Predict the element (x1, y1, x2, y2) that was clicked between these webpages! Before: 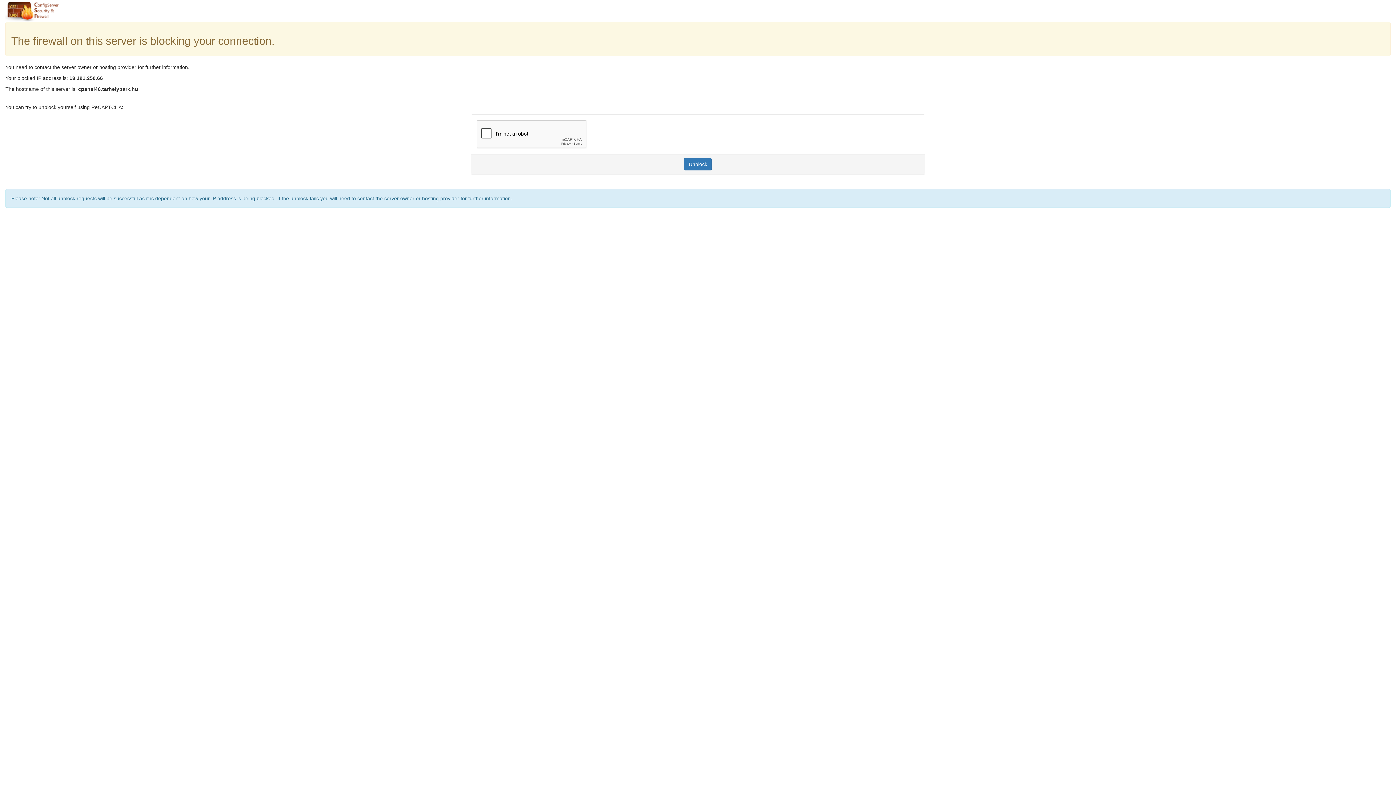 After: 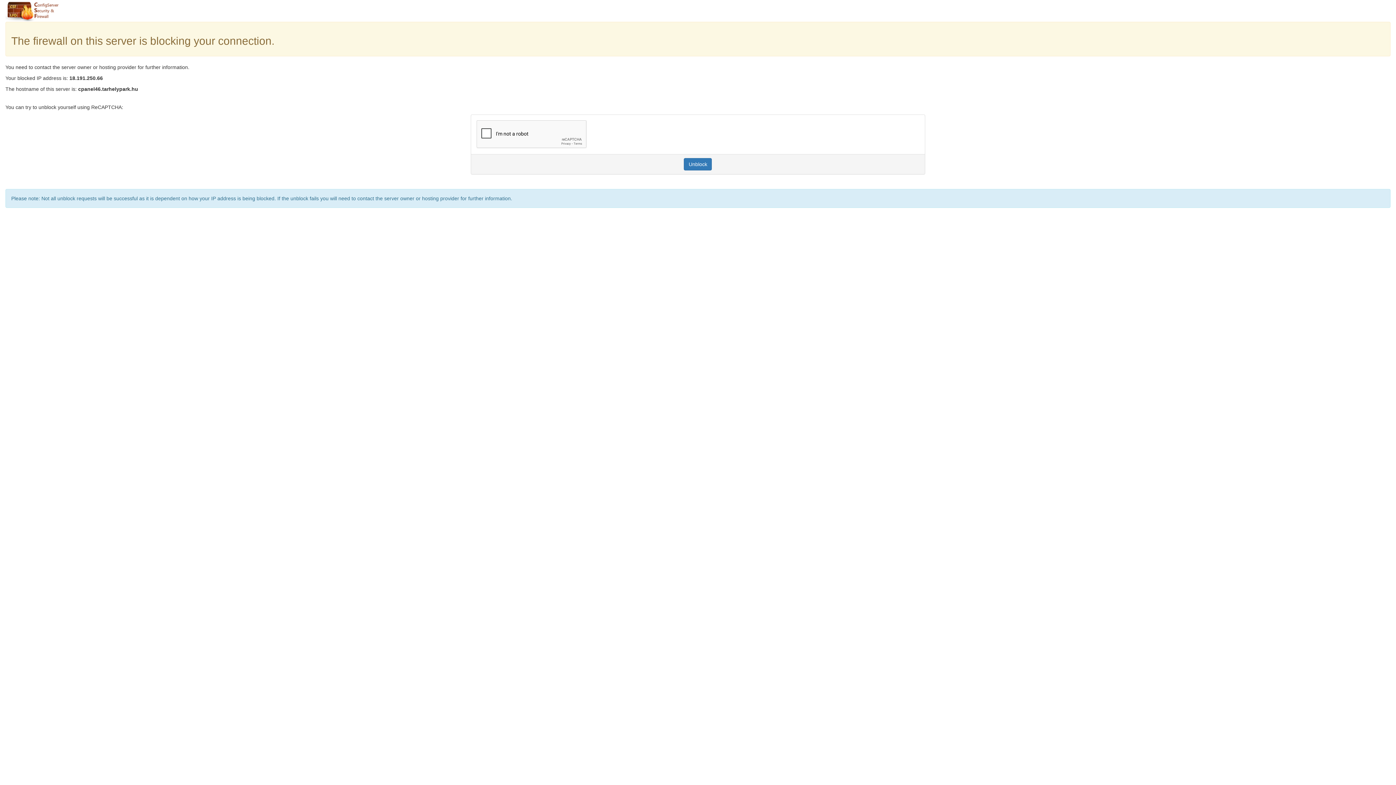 Action: bbox: (684, 158, 712, 170) label: Unblock